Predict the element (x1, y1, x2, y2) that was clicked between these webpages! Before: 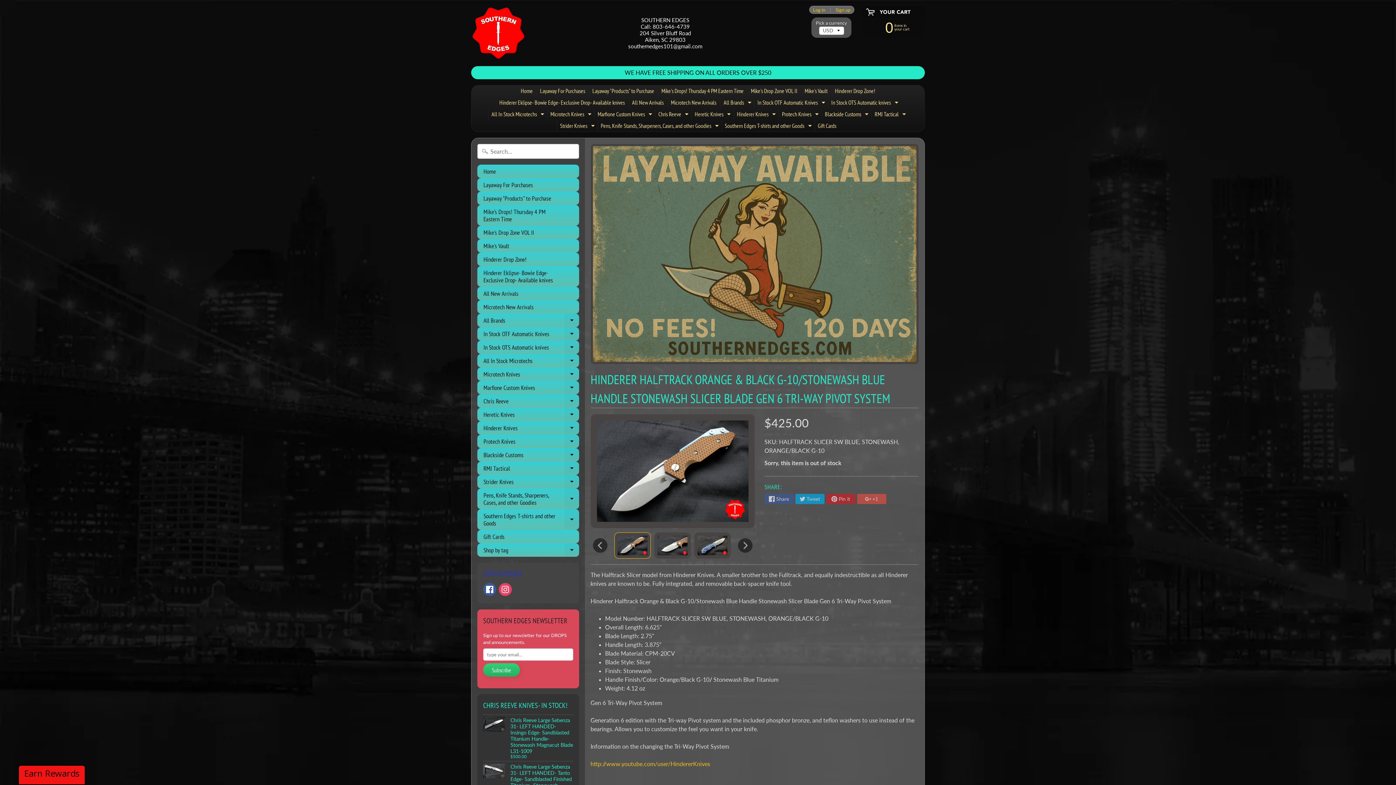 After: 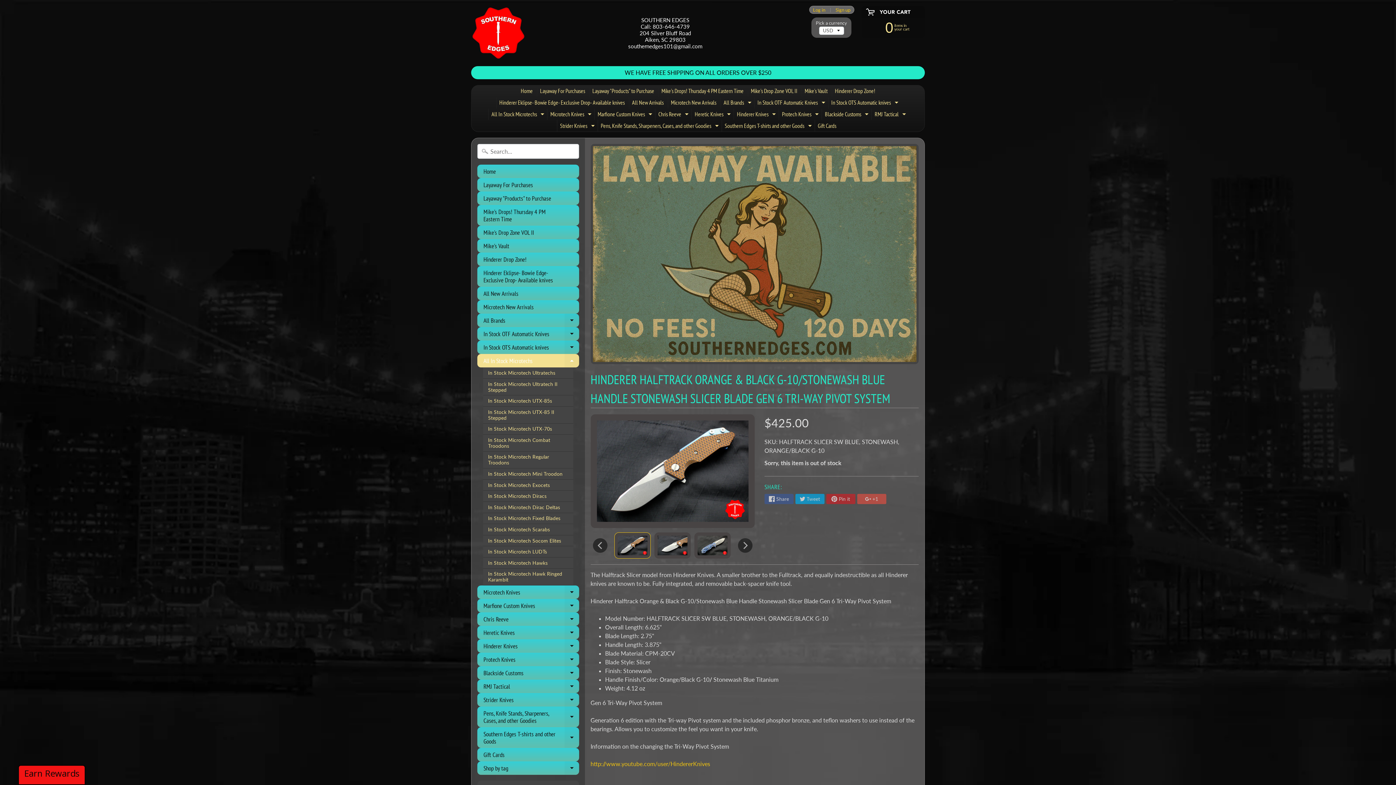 Action: label: Expand child menu bbox: (564, 354, 579, 367)